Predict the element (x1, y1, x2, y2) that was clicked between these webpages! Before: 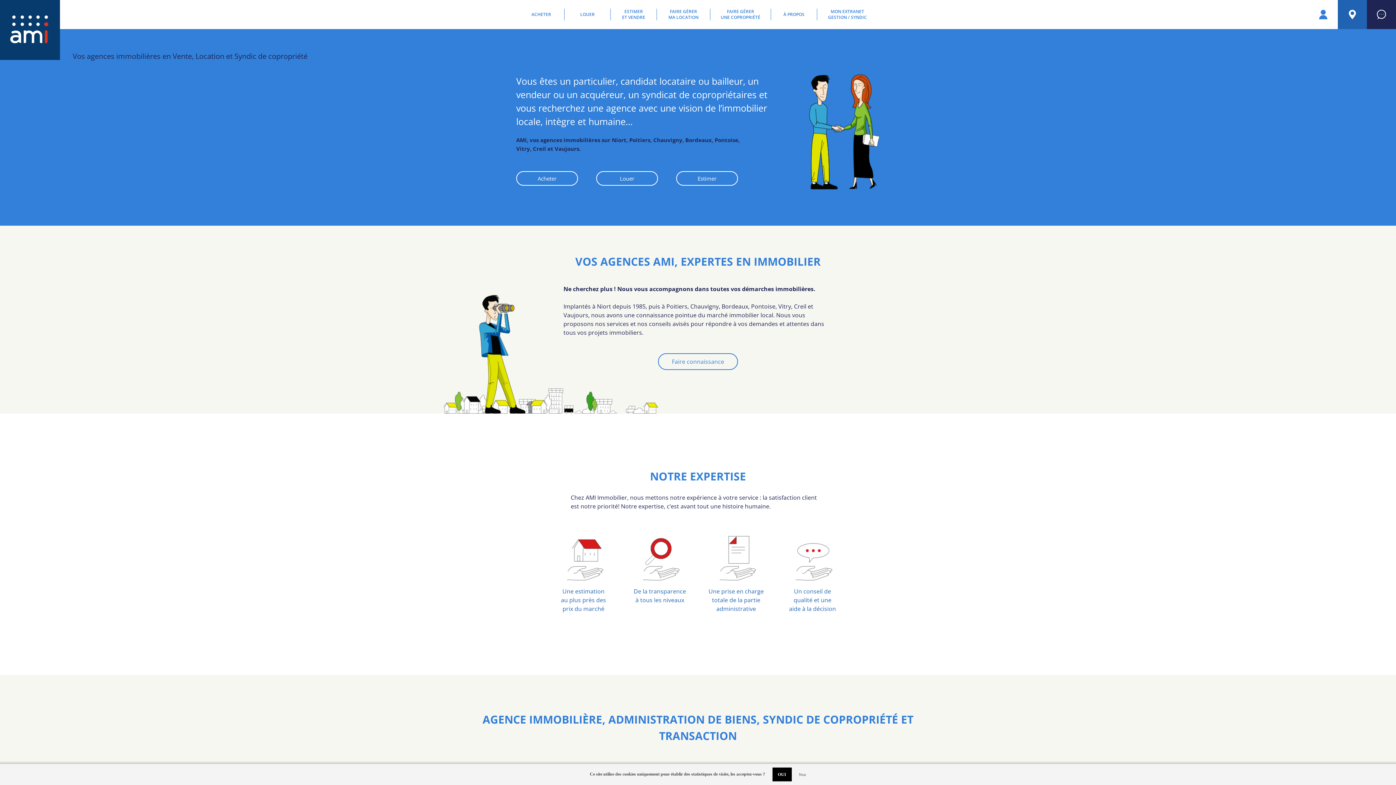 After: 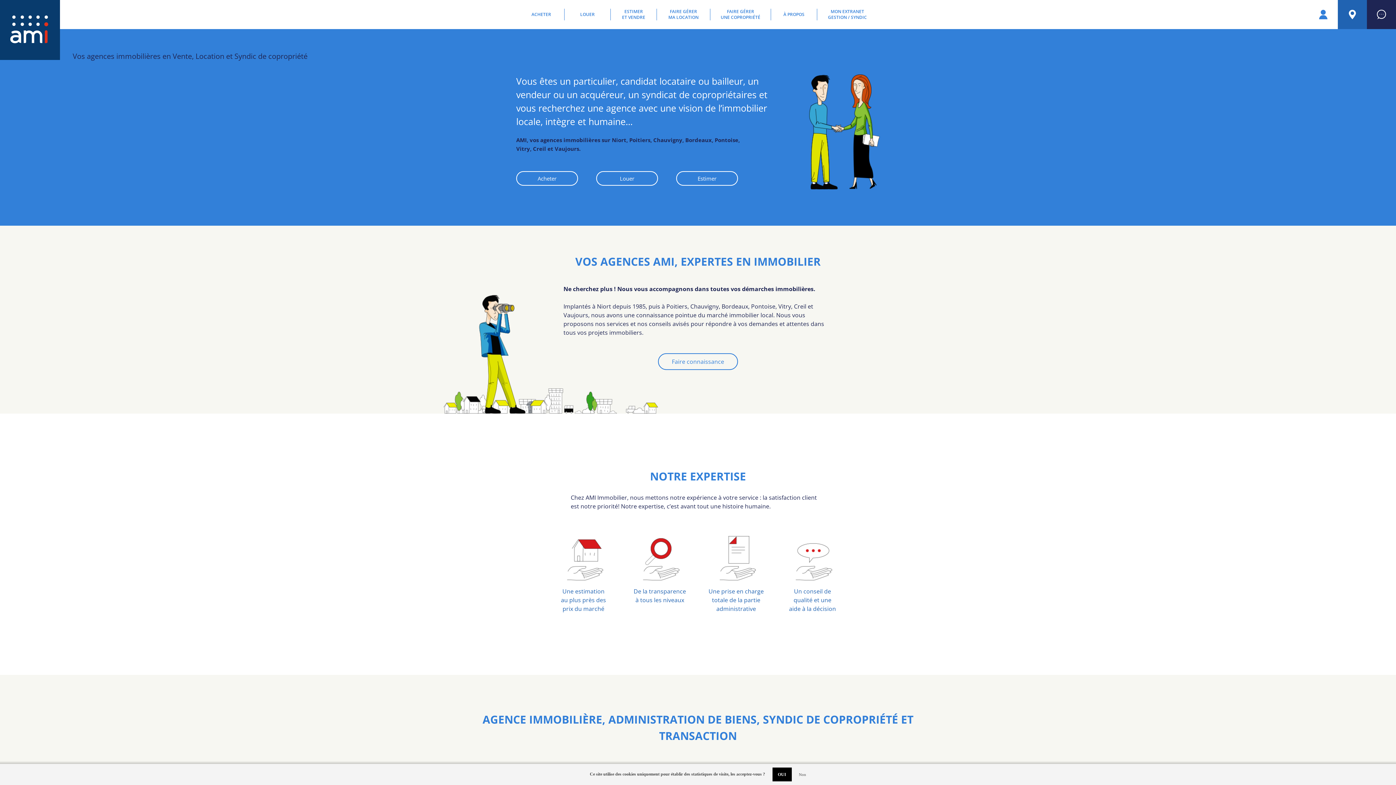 Action: bbox: (0, 0, 60, 60)